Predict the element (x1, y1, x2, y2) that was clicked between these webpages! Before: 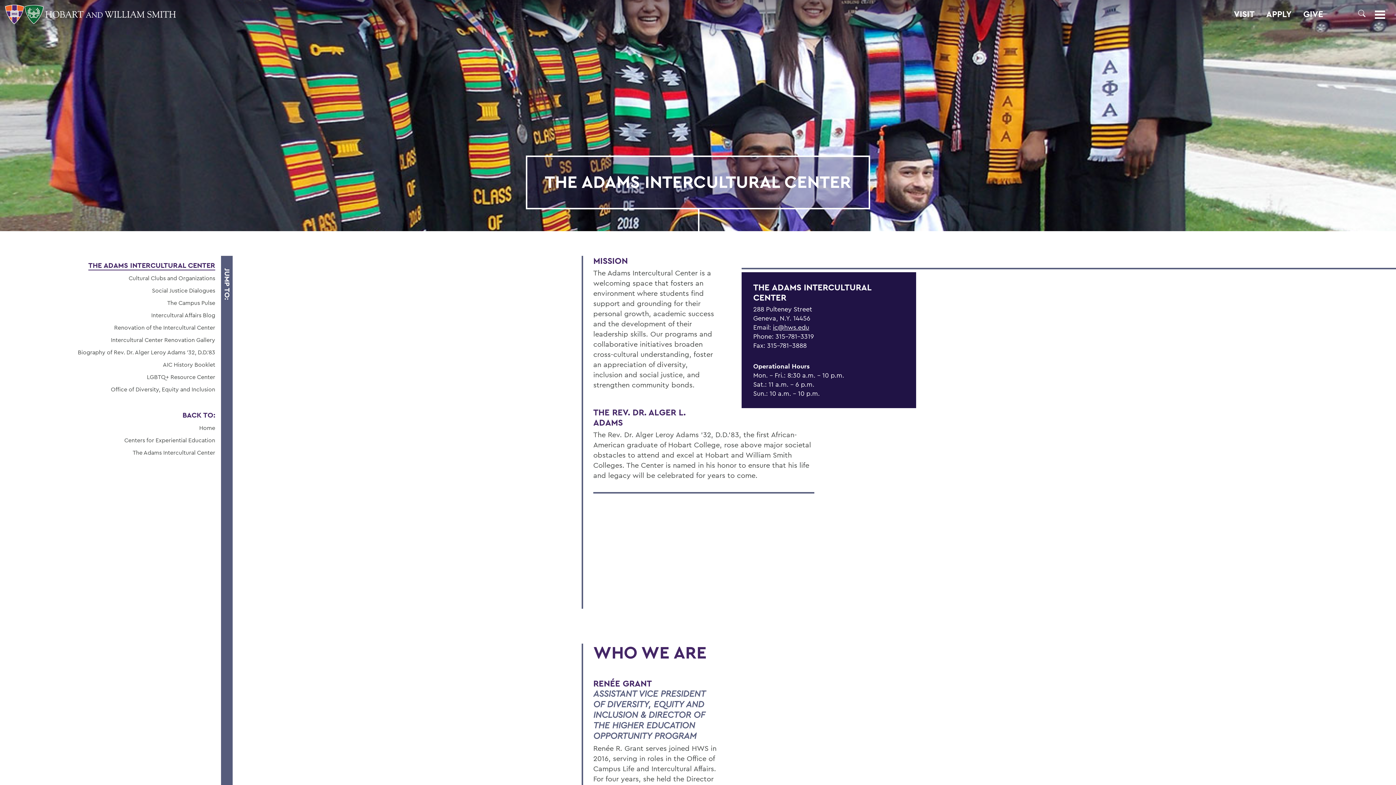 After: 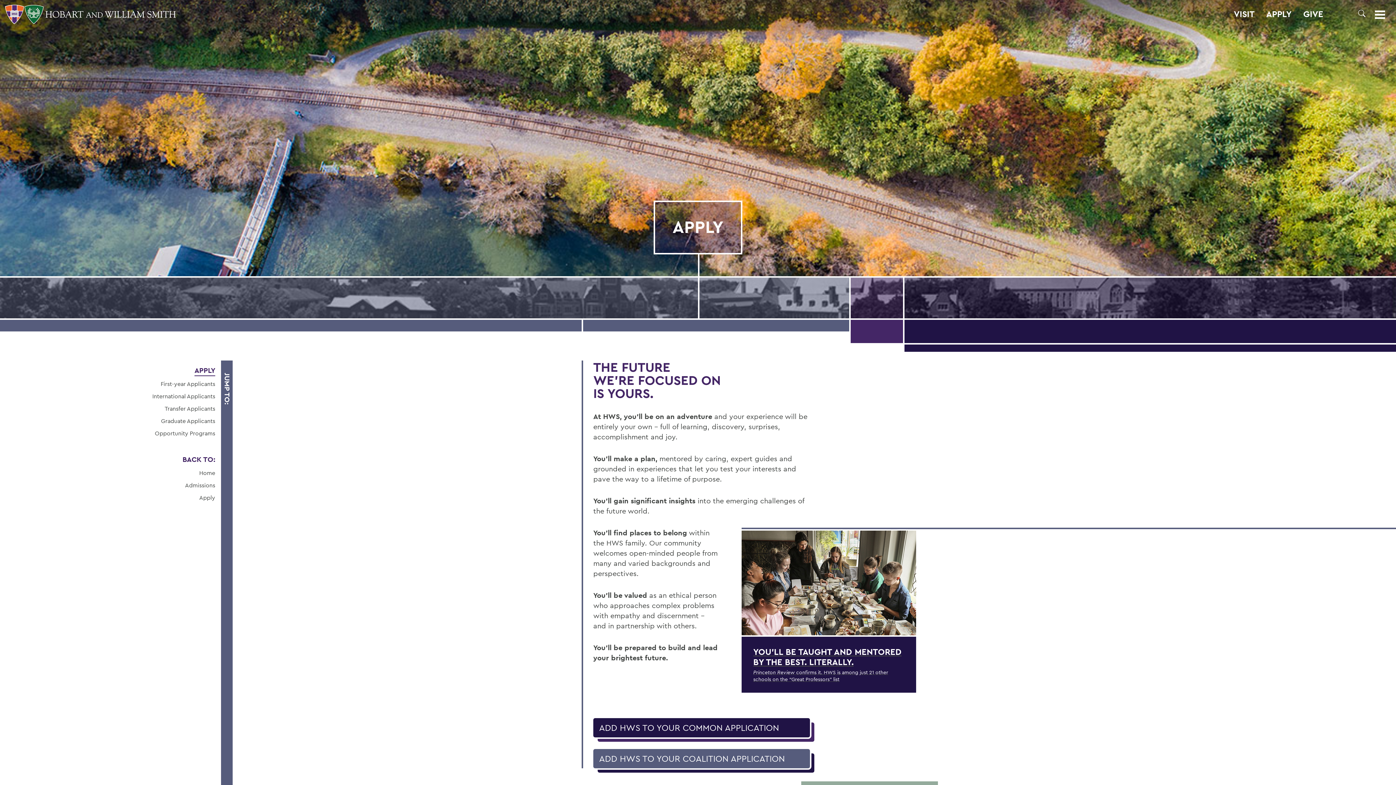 Action: bbox: (1266, 9, 1292, 18) label: APPLY